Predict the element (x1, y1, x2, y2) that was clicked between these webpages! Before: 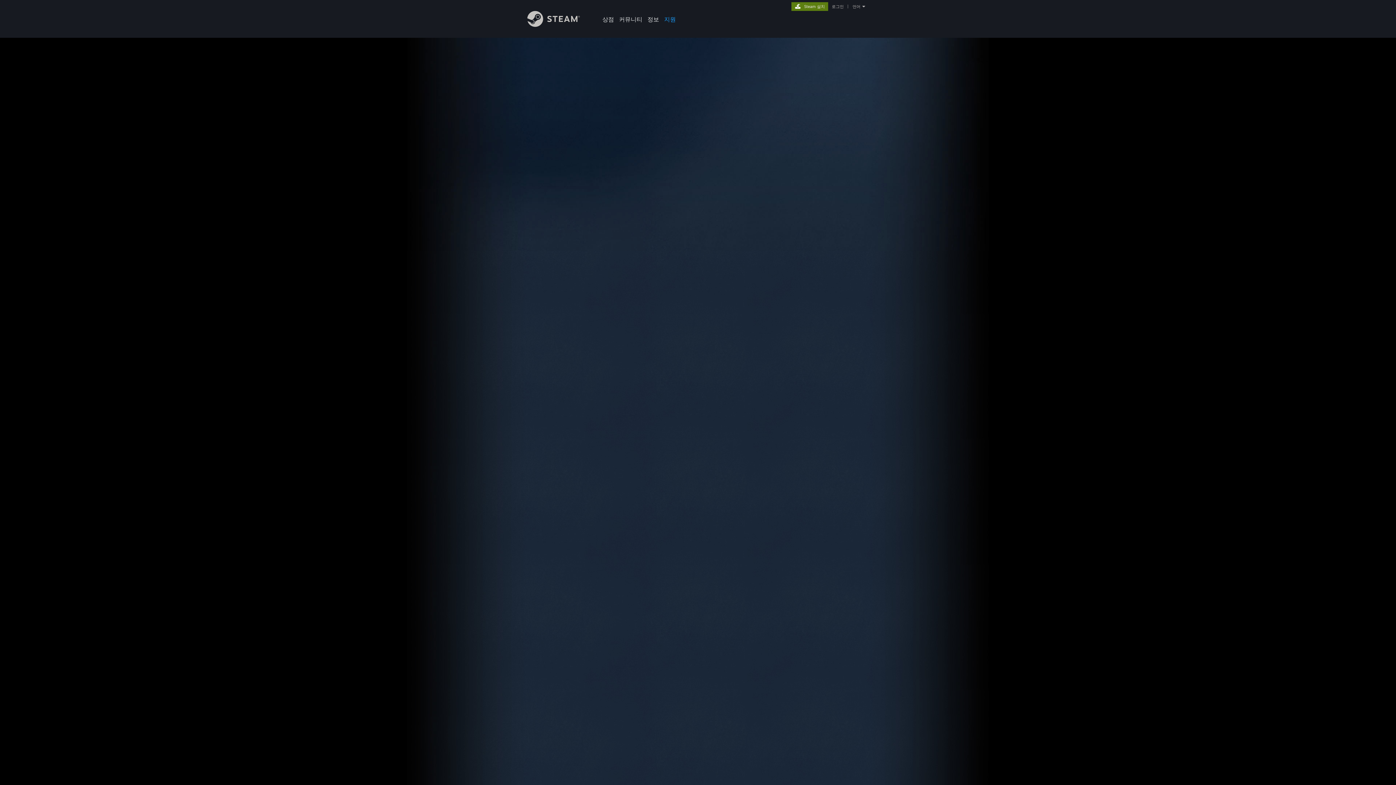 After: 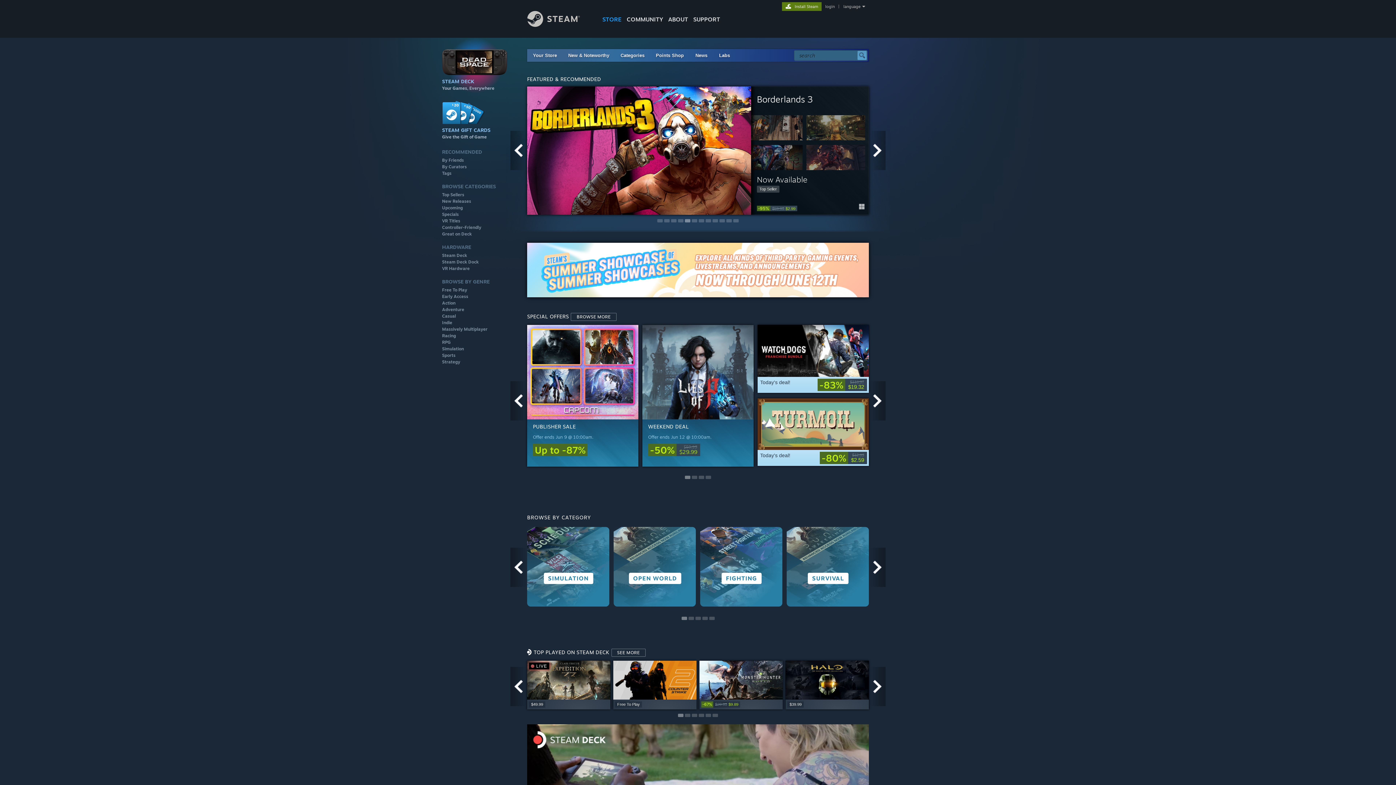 Action: bbox: (527, 21, 591, 28) label: Steam 홈페이지 링크